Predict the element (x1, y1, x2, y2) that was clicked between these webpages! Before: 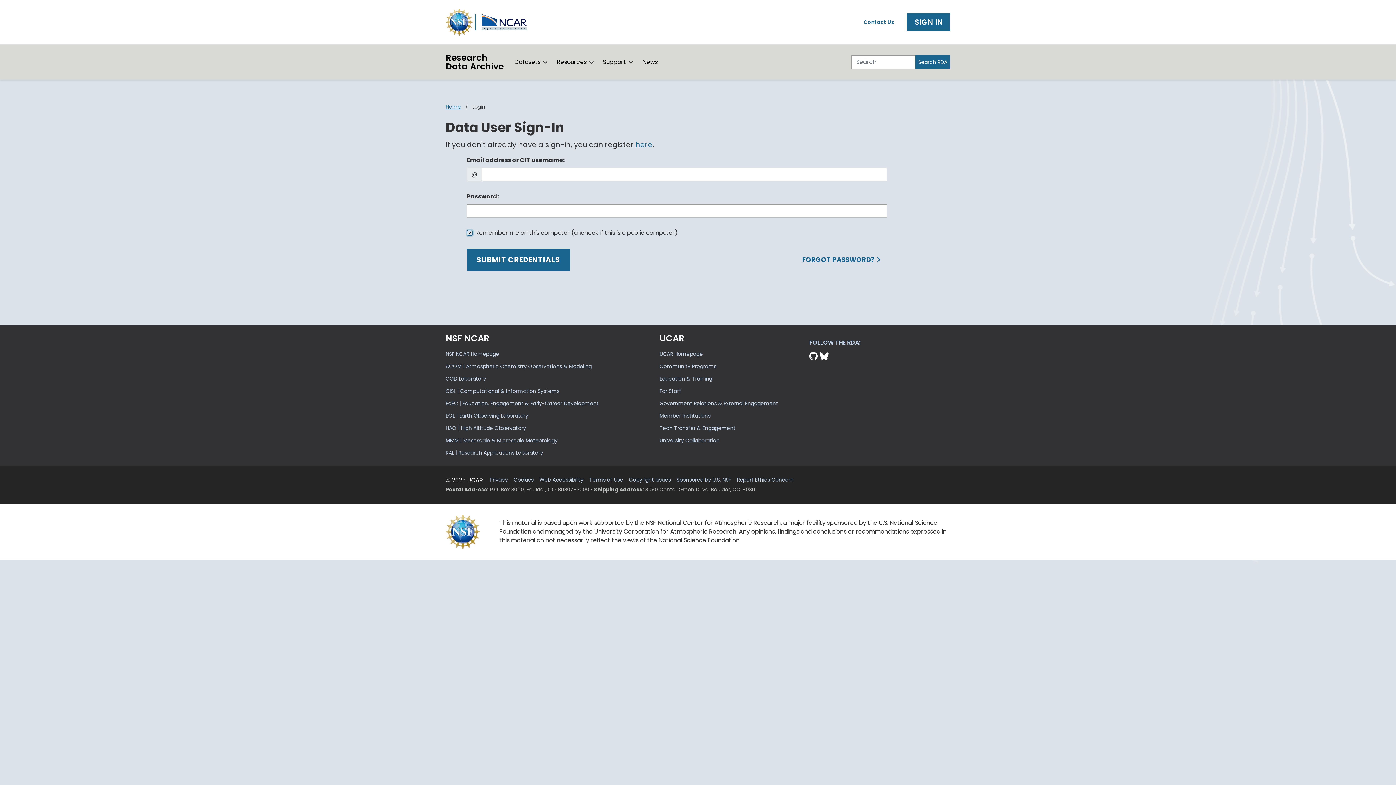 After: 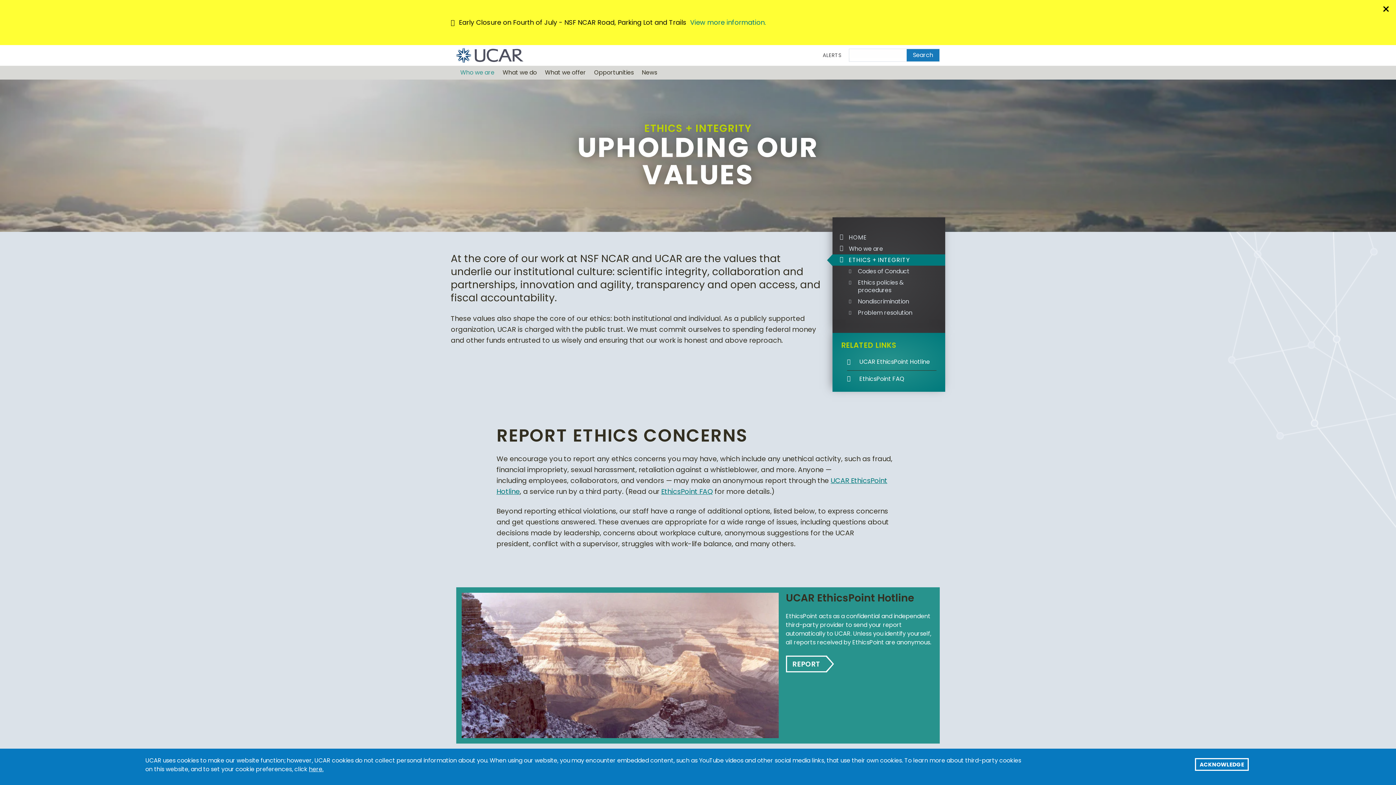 Action: bbox: (737, 476, 799, 486) label: Report Ethics Concern